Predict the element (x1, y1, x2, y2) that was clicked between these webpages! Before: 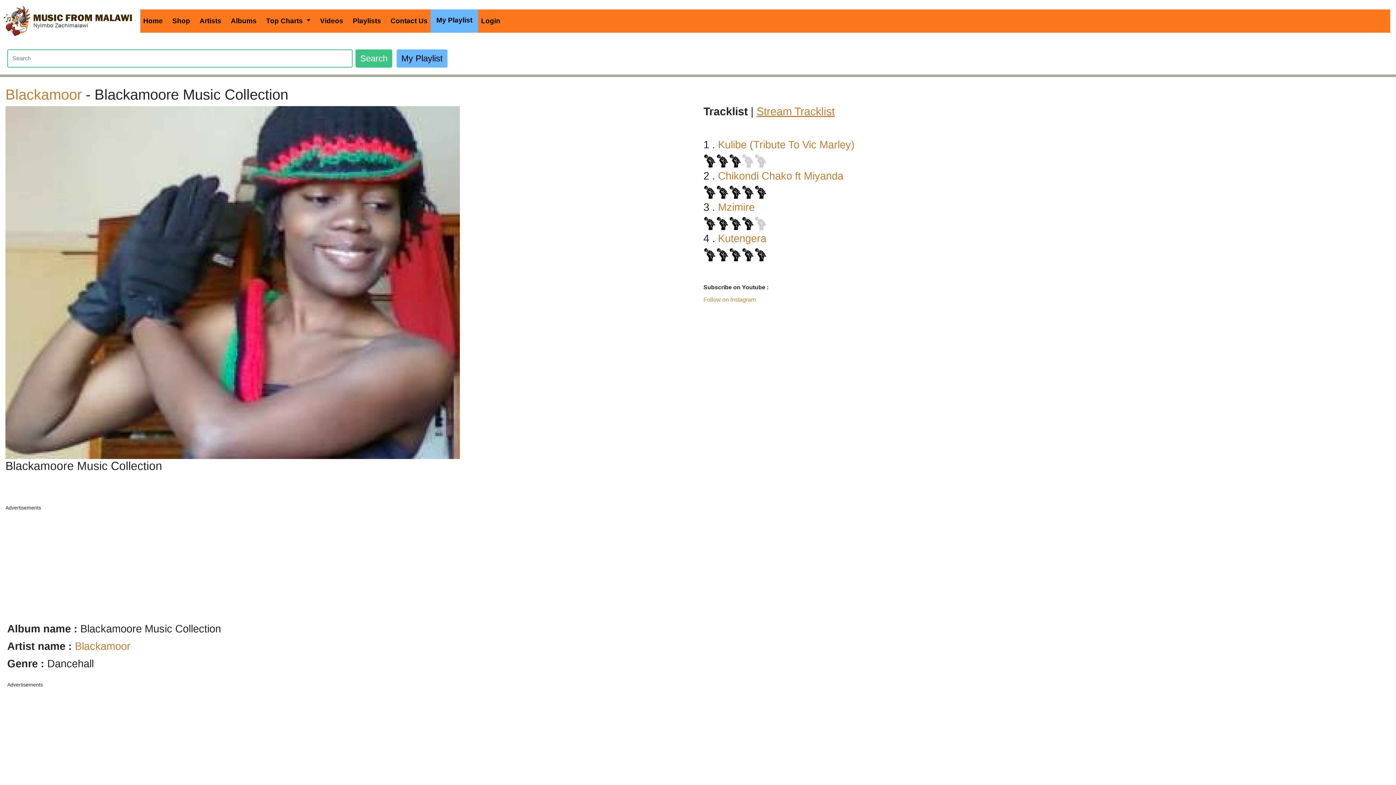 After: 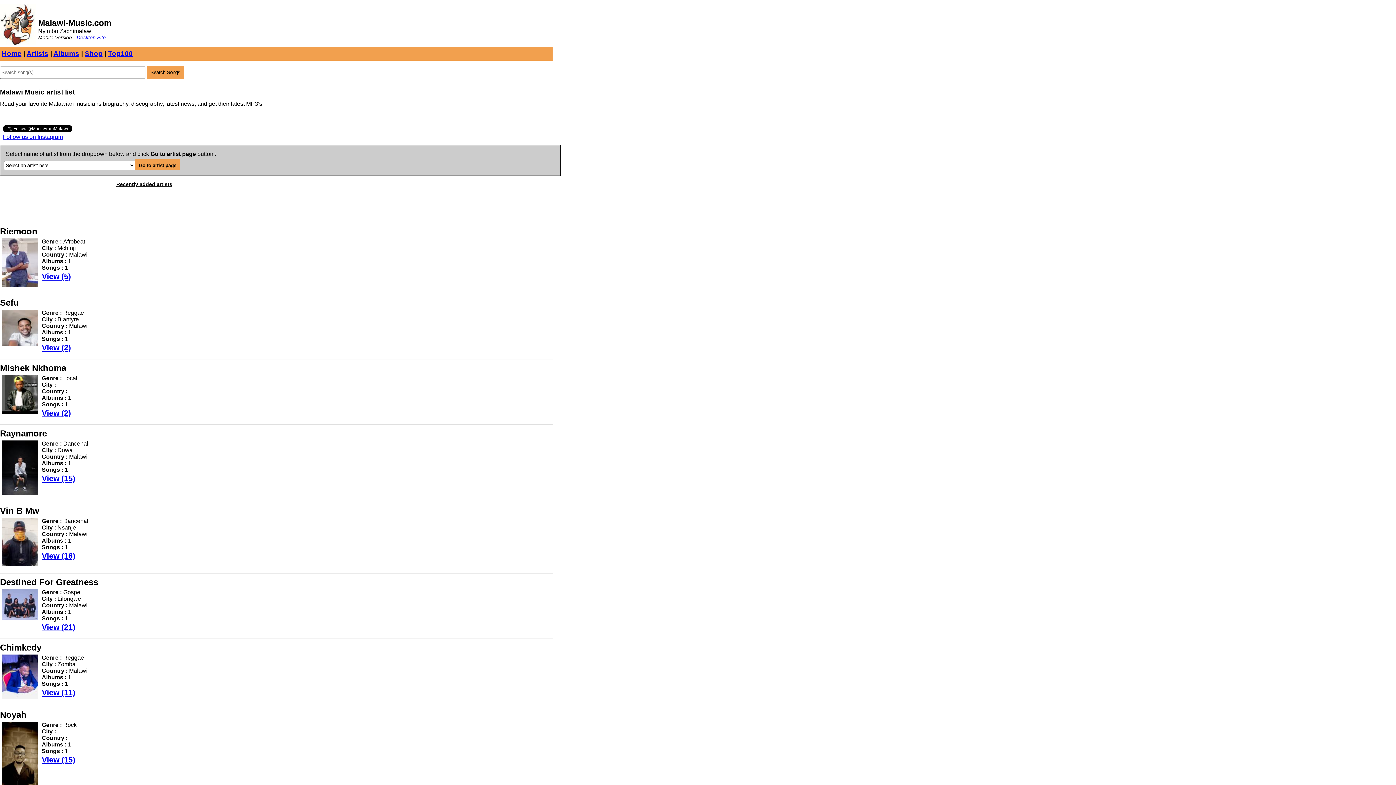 Action: bbox: (196, 13, 224, 29) label: Artists